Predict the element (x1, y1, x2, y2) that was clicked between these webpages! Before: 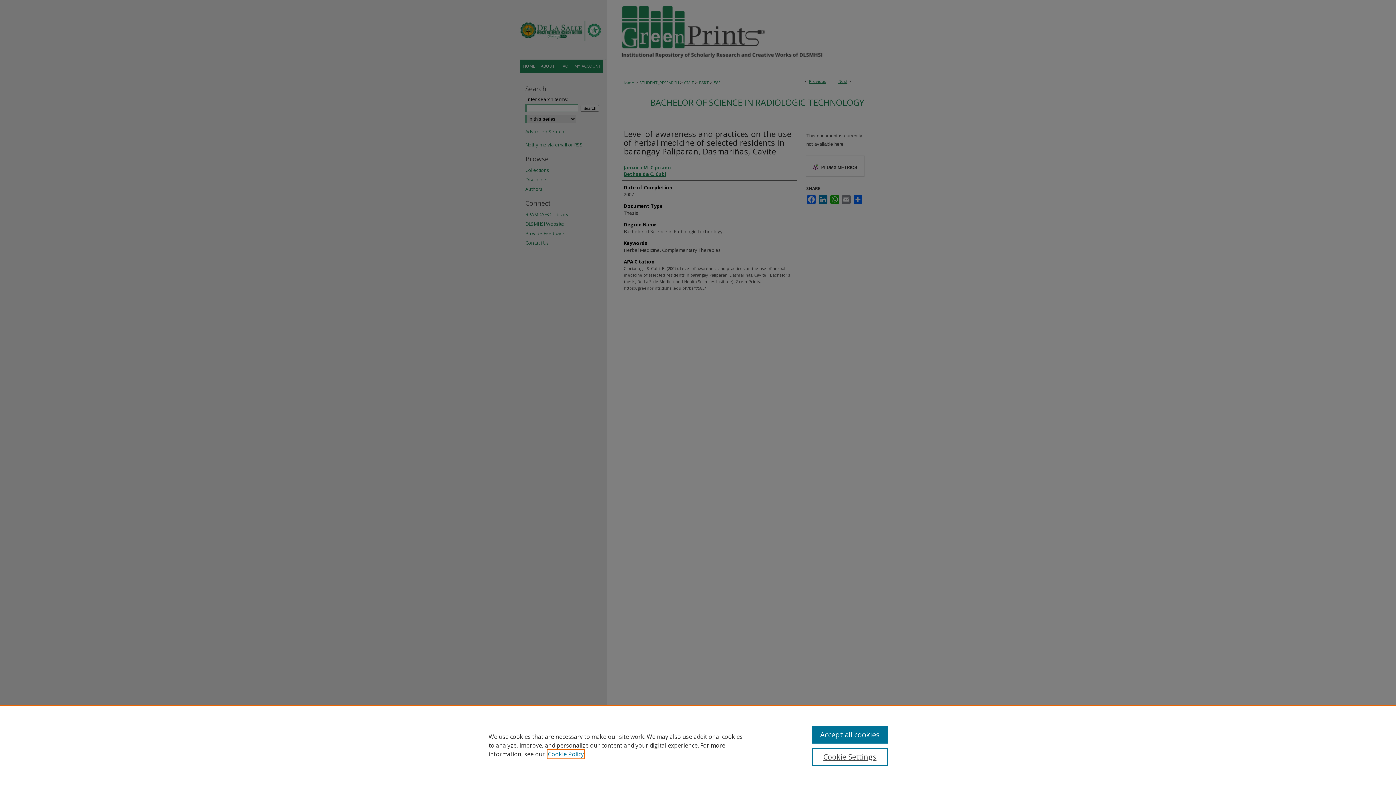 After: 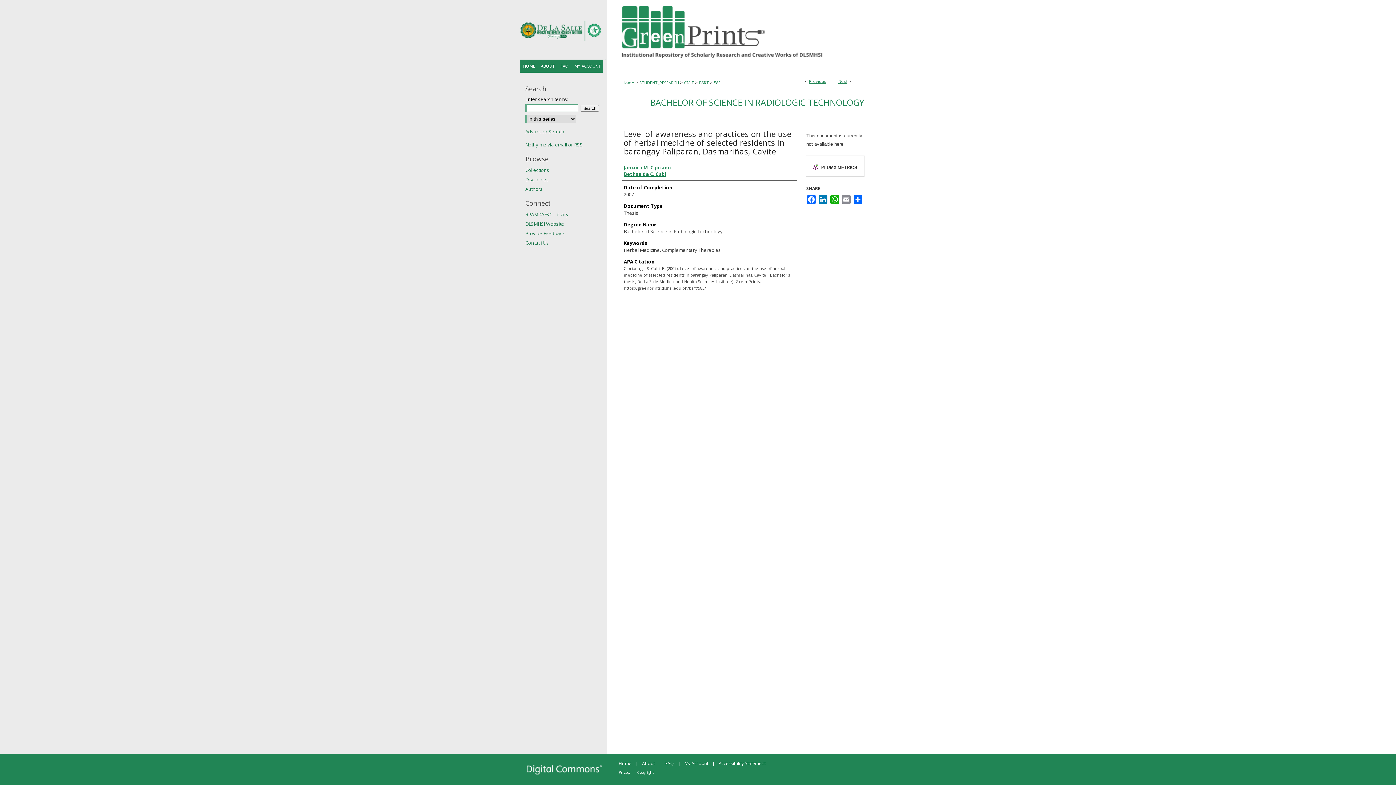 Action: bbox: (812, 726, 887, 744) label: Accept all cookies